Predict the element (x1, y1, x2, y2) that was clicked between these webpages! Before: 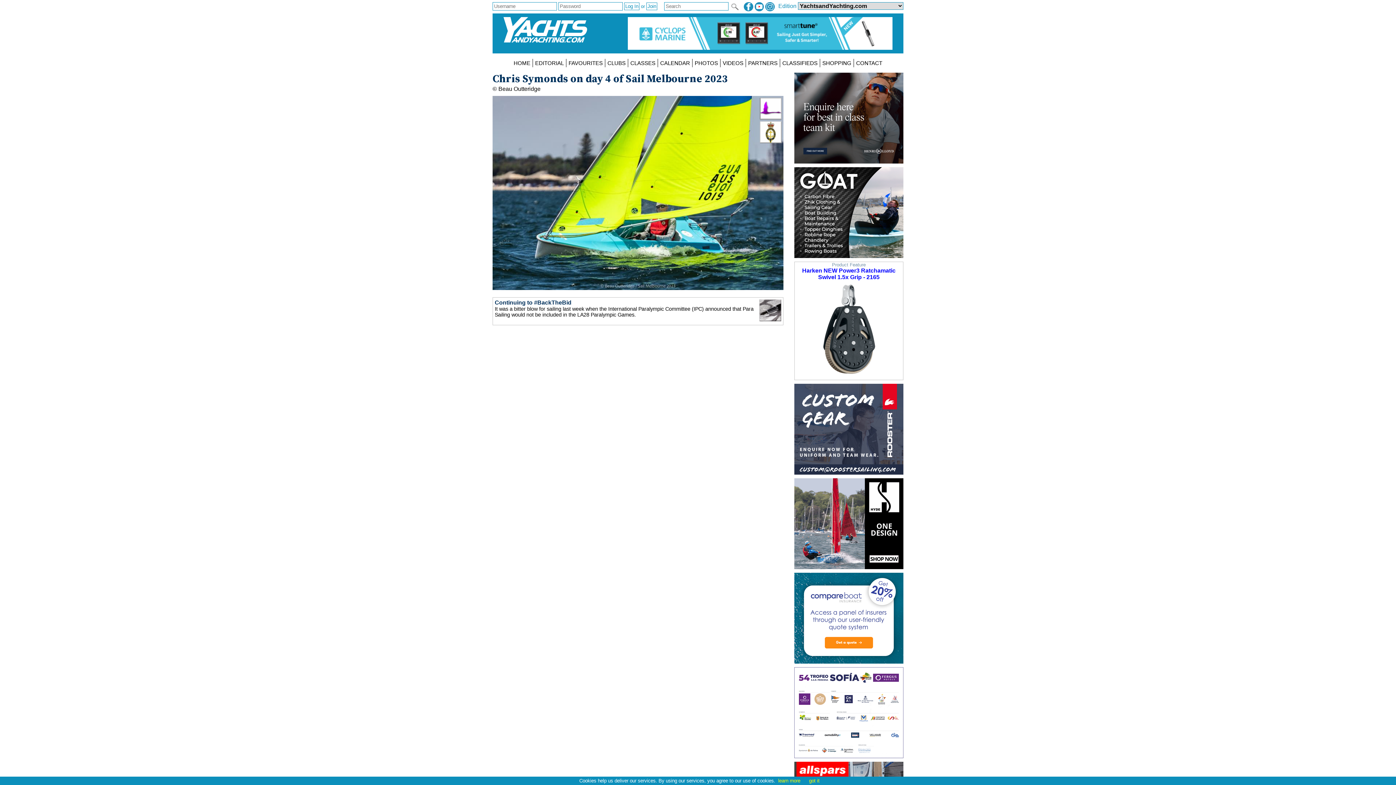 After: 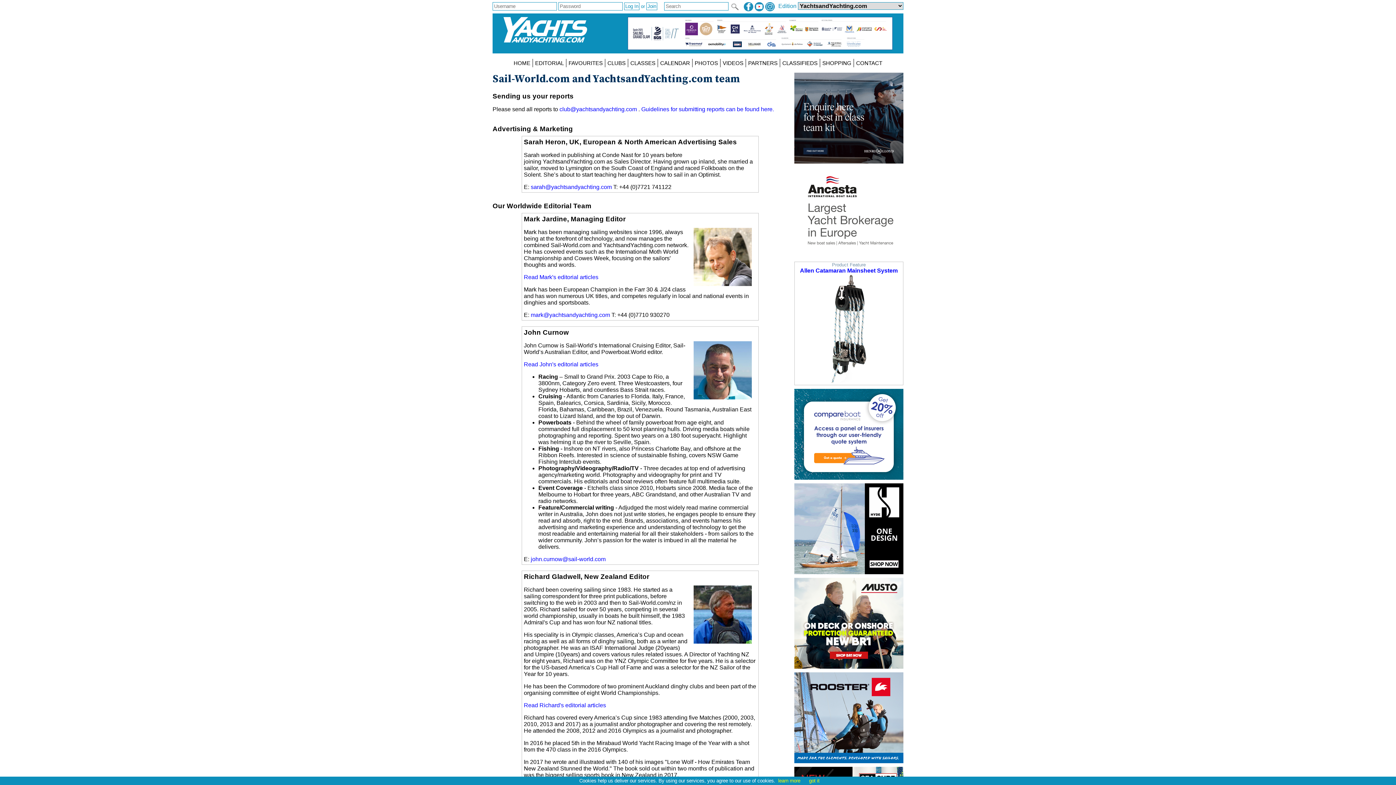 Action: bbox: (854, 59, 884, 67) label: CONTACT